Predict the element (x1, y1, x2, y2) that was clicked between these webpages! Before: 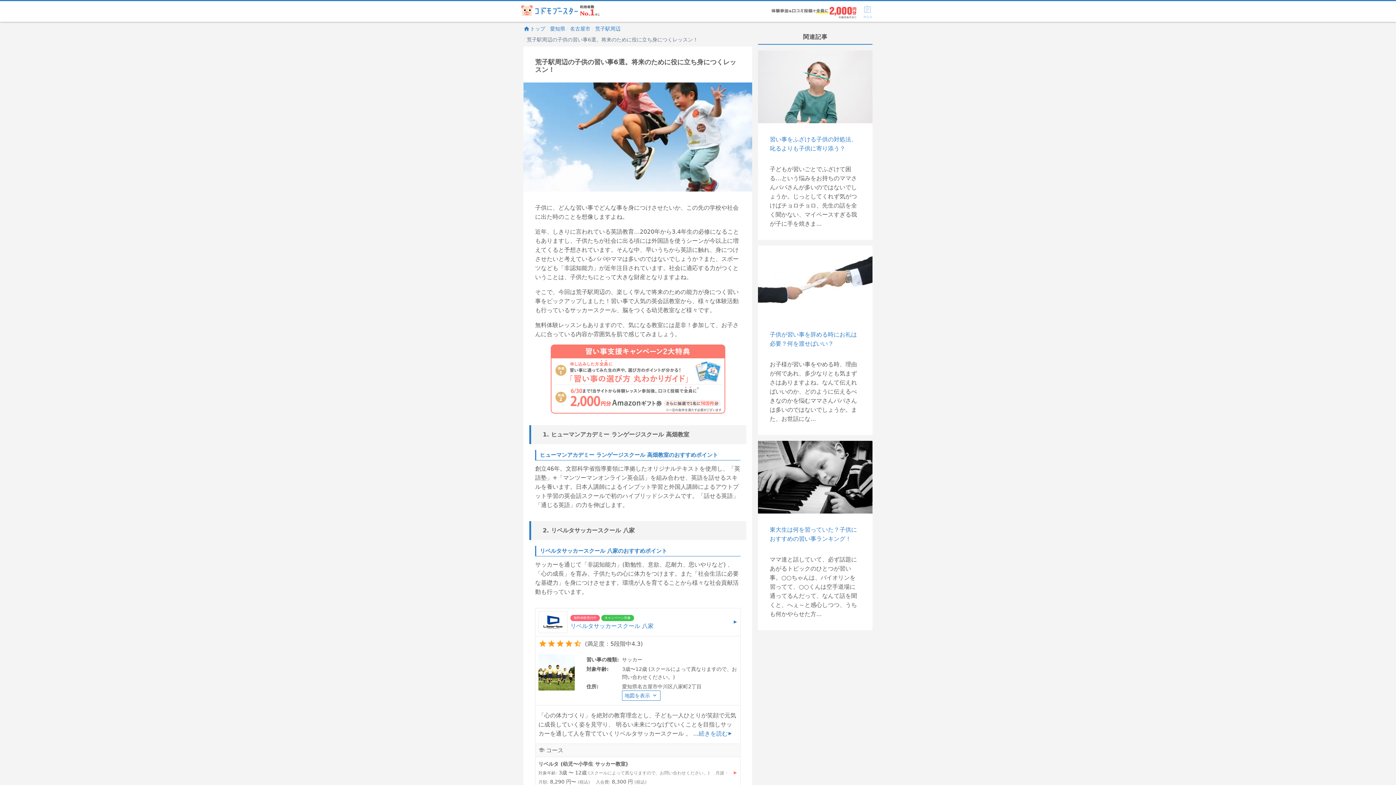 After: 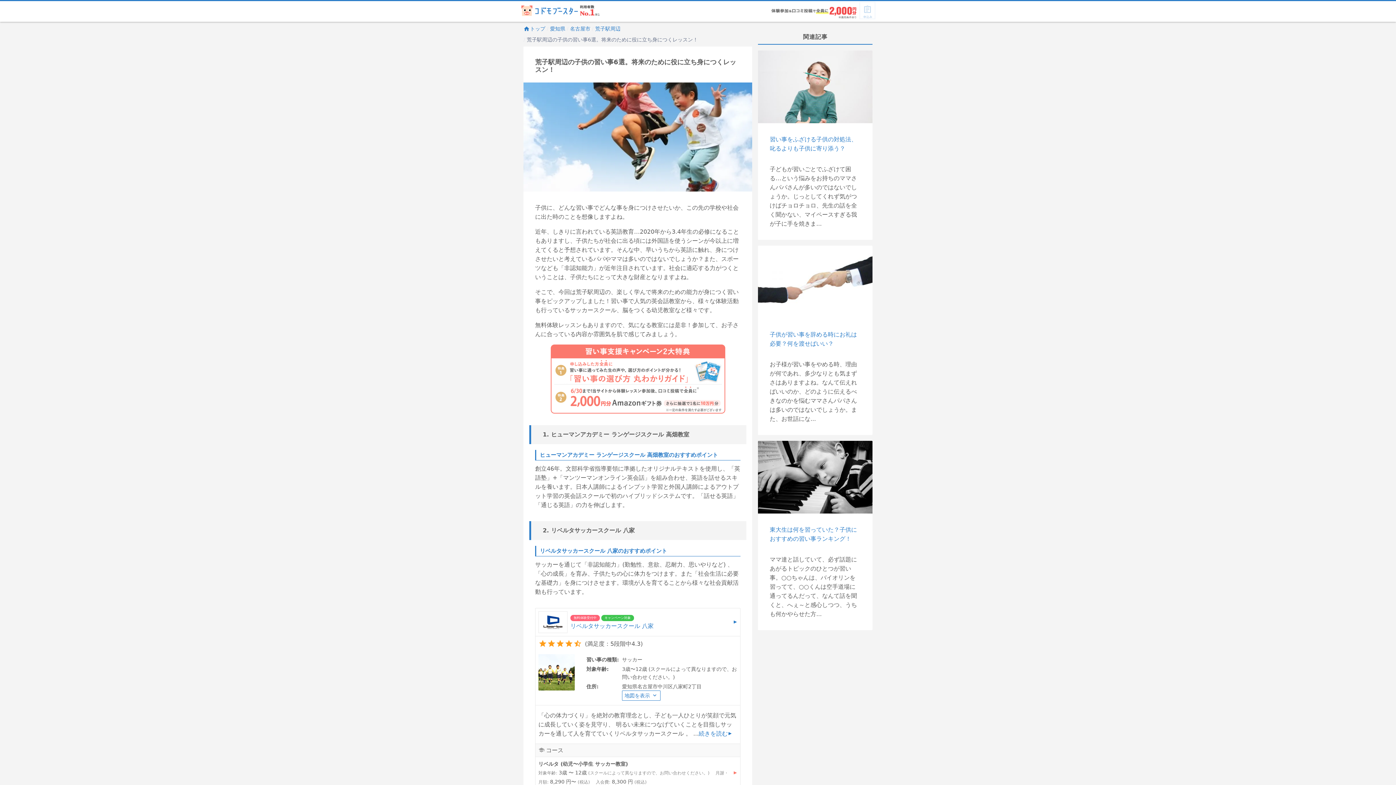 Action: bbox: (860, 2, 874, 18)